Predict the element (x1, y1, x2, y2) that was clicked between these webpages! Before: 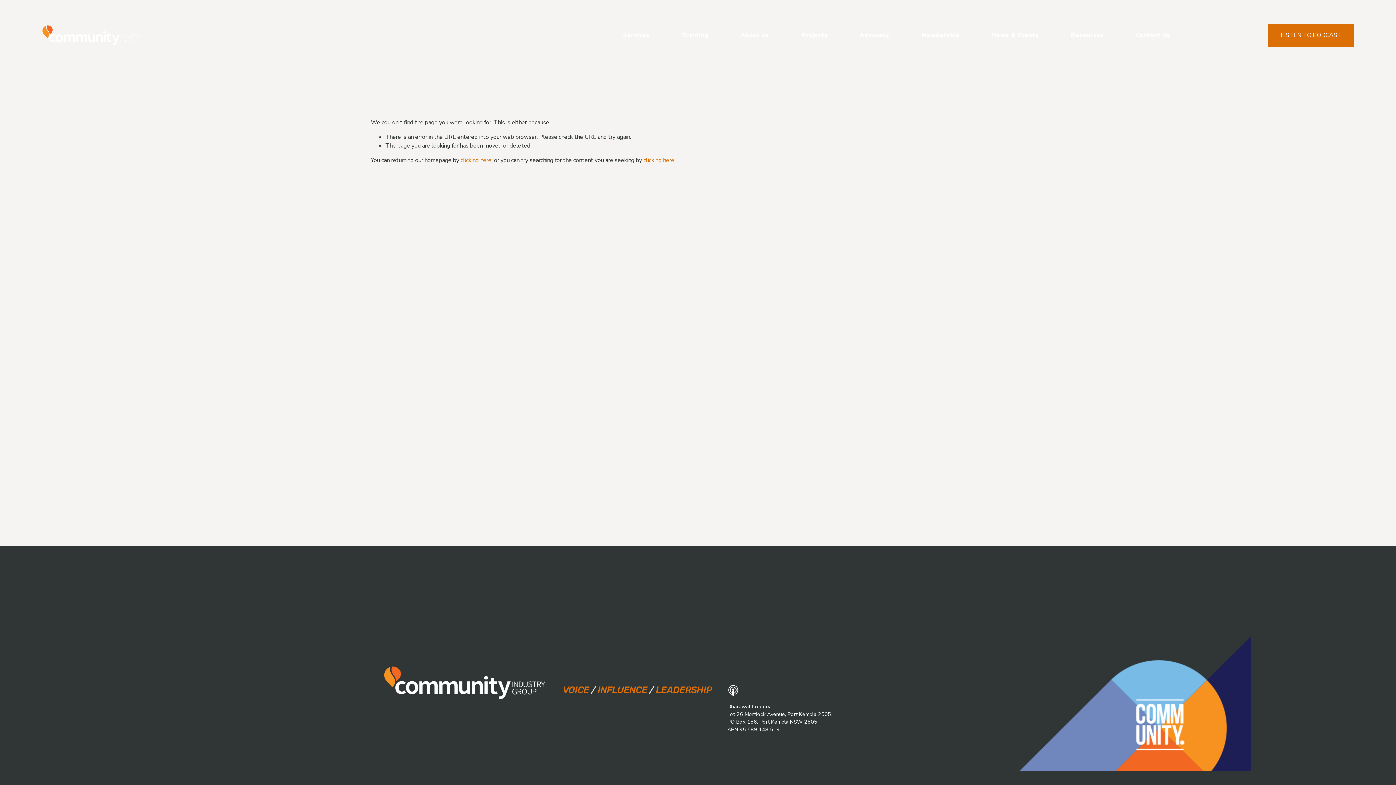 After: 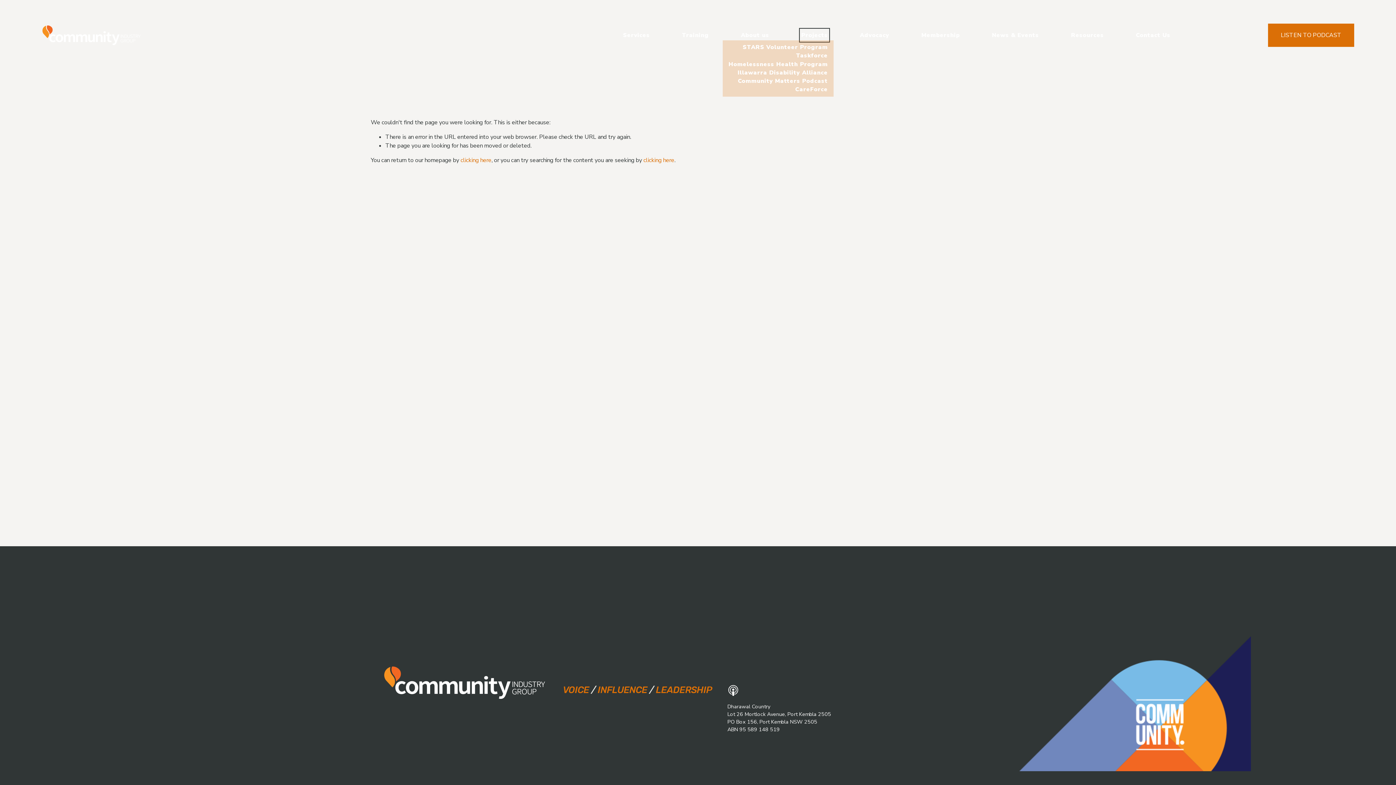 Action: label: folder dropdown bbox: (801, 30, 827, 40)